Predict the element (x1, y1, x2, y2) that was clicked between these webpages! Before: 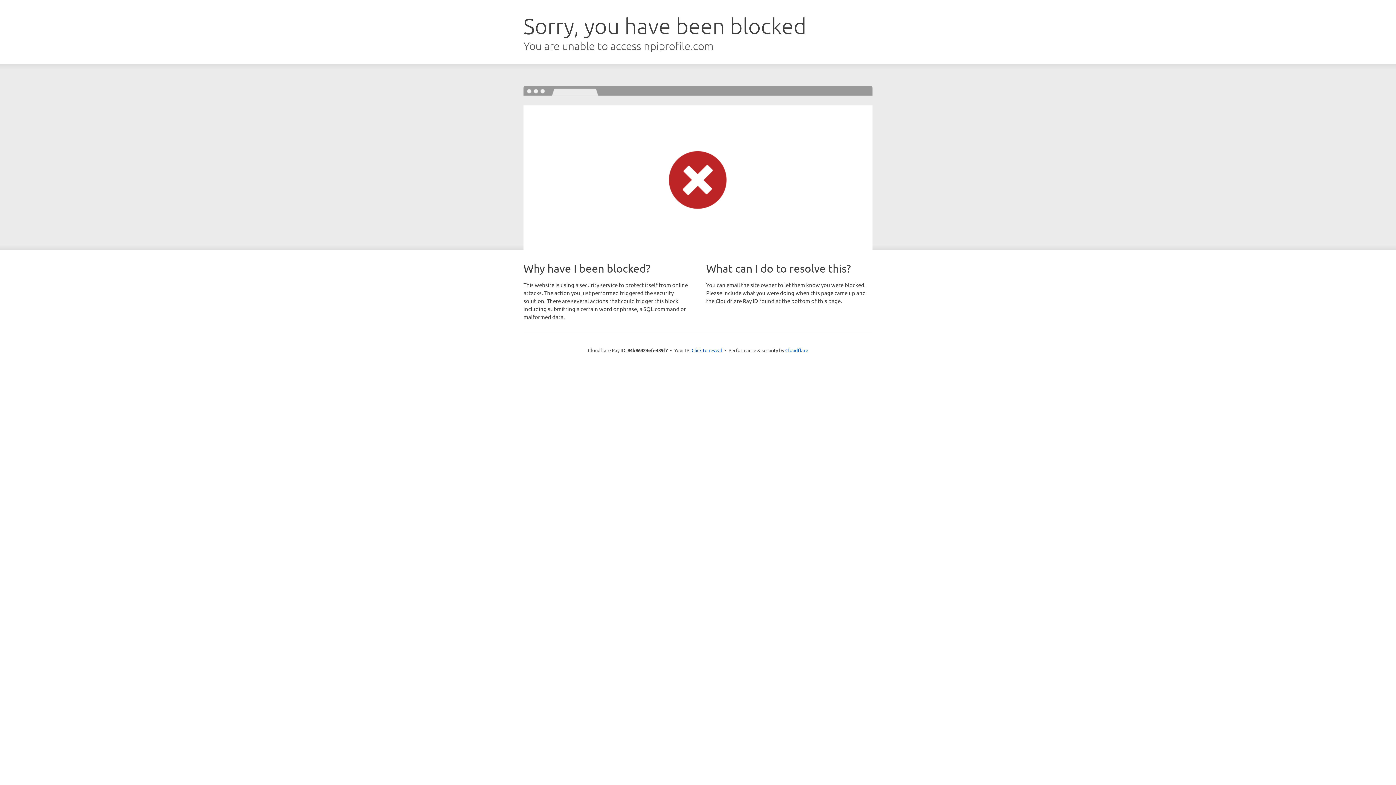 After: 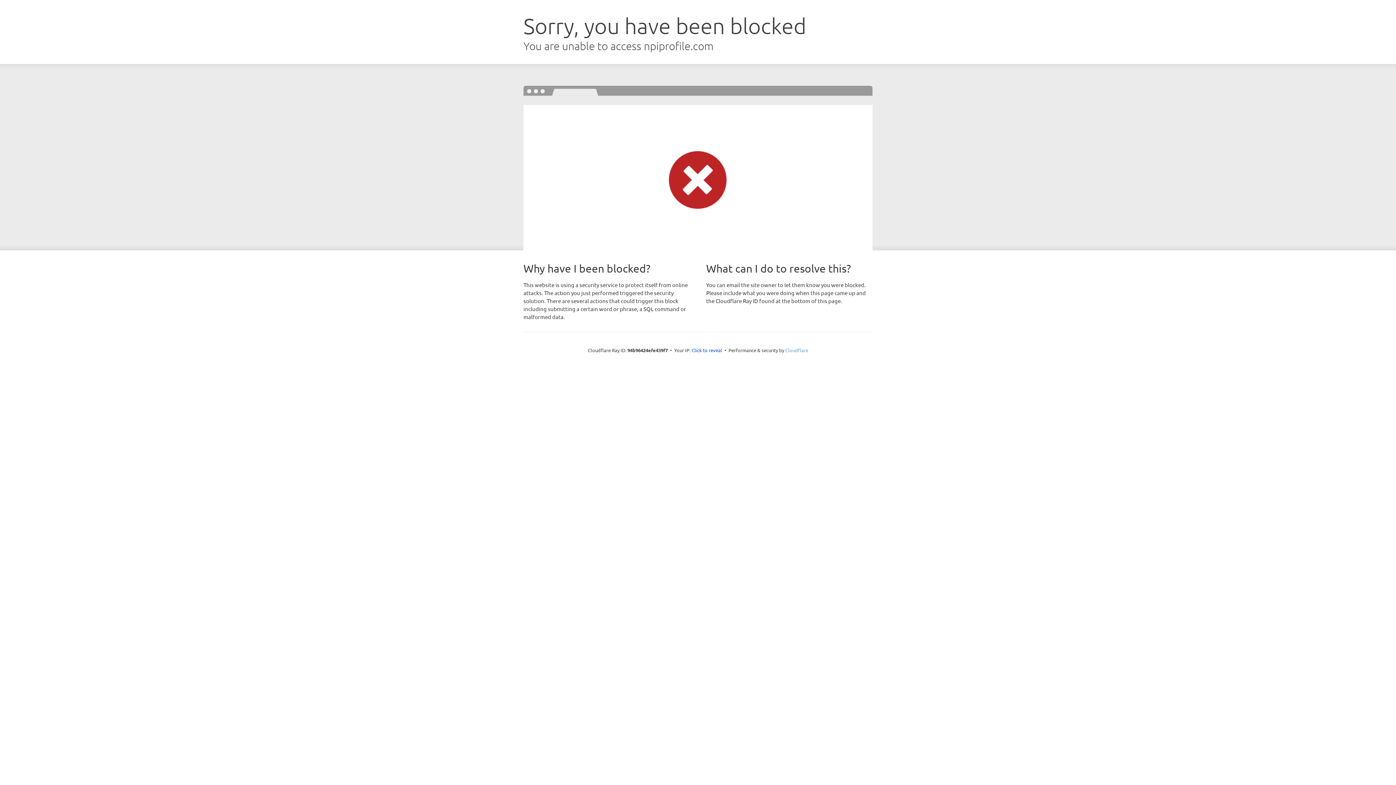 Action: label: Cloudflare bbox: (785, 347, 808, 353)